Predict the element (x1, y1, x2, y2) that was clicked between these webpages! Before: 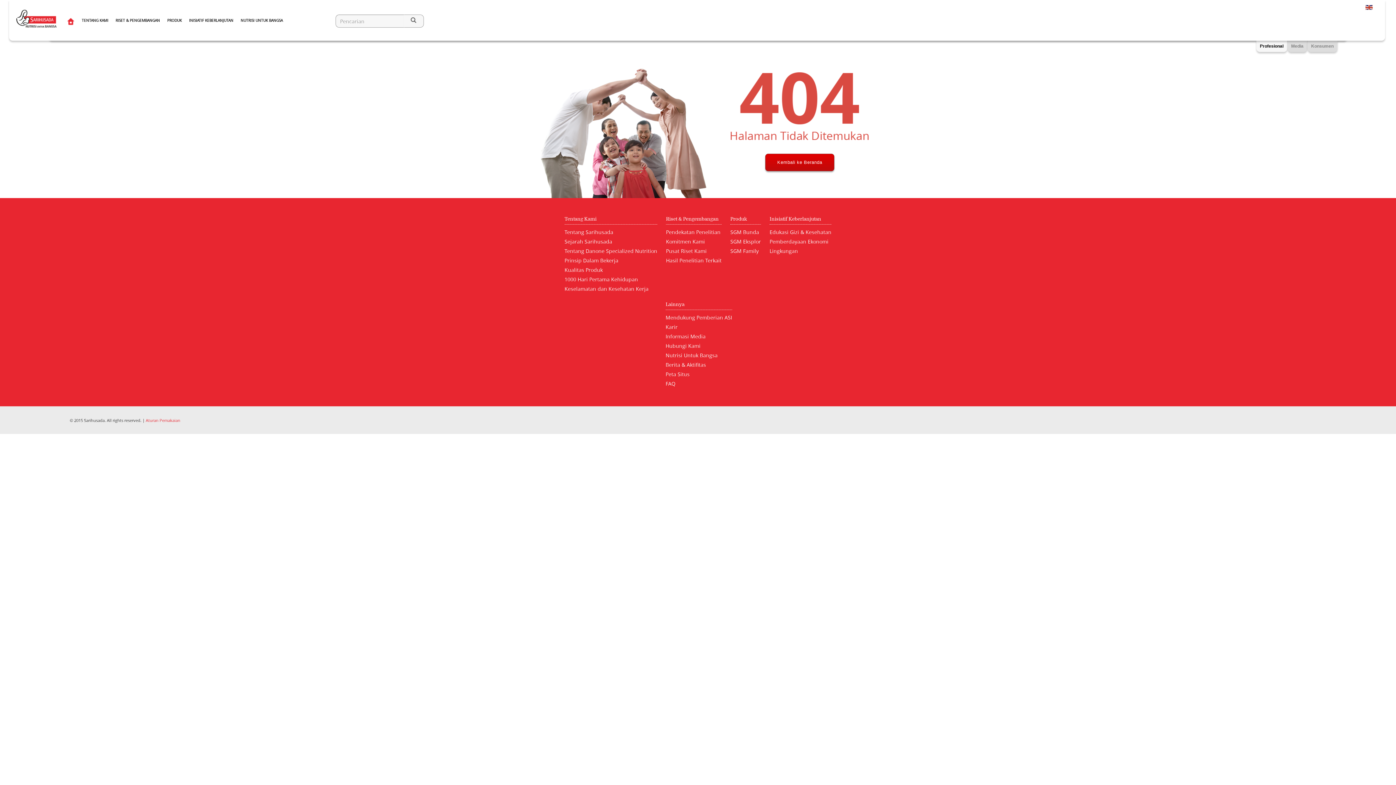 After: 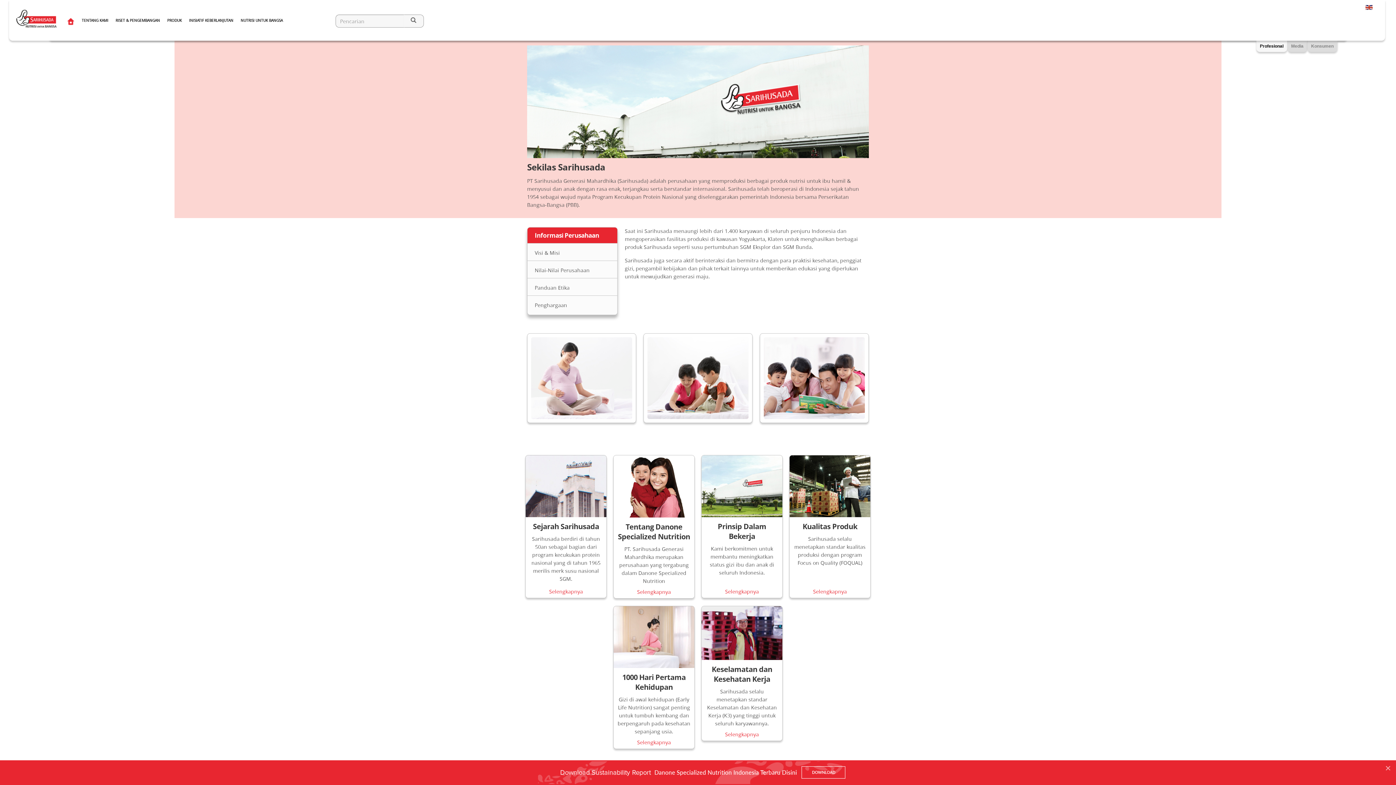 Action: bbox: (564, 215, 657, 224) label: Tentang Kami